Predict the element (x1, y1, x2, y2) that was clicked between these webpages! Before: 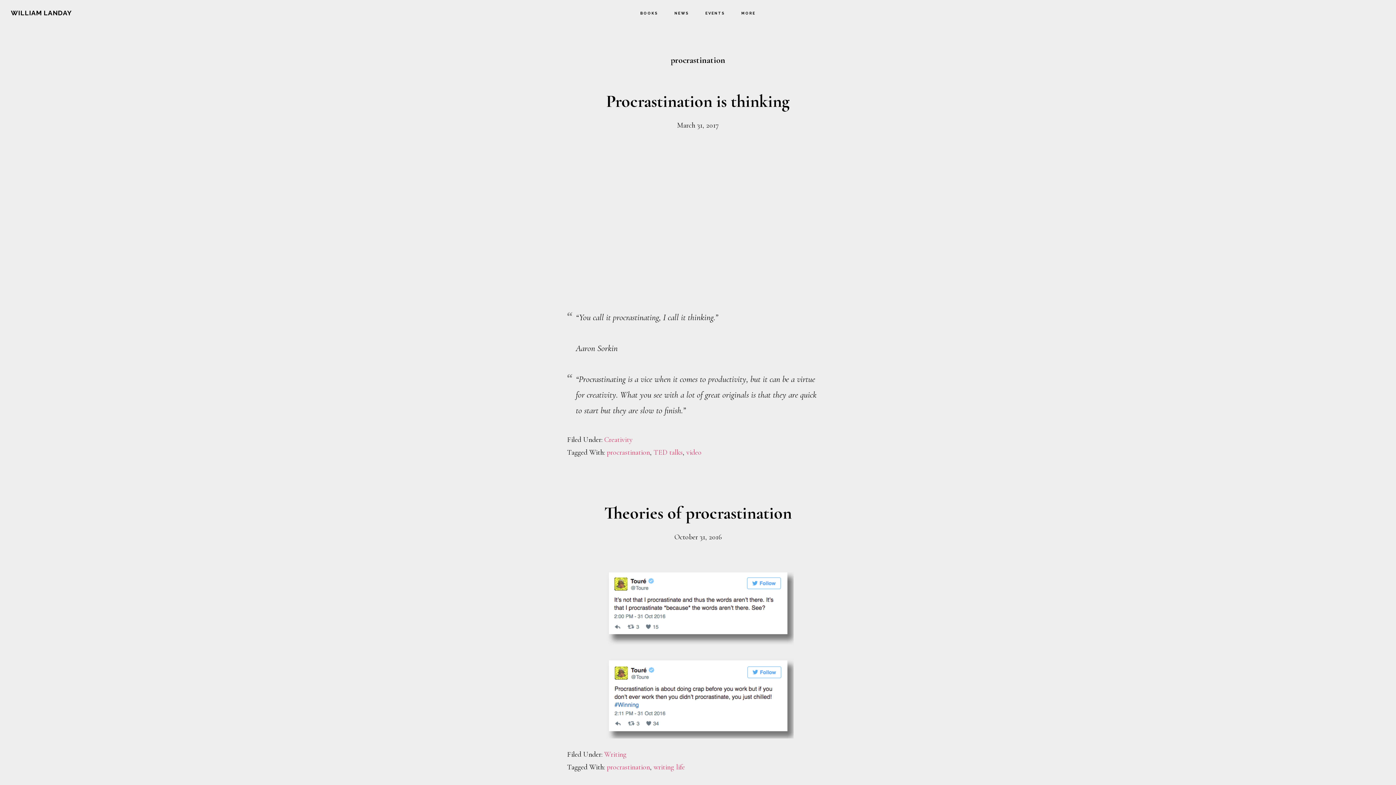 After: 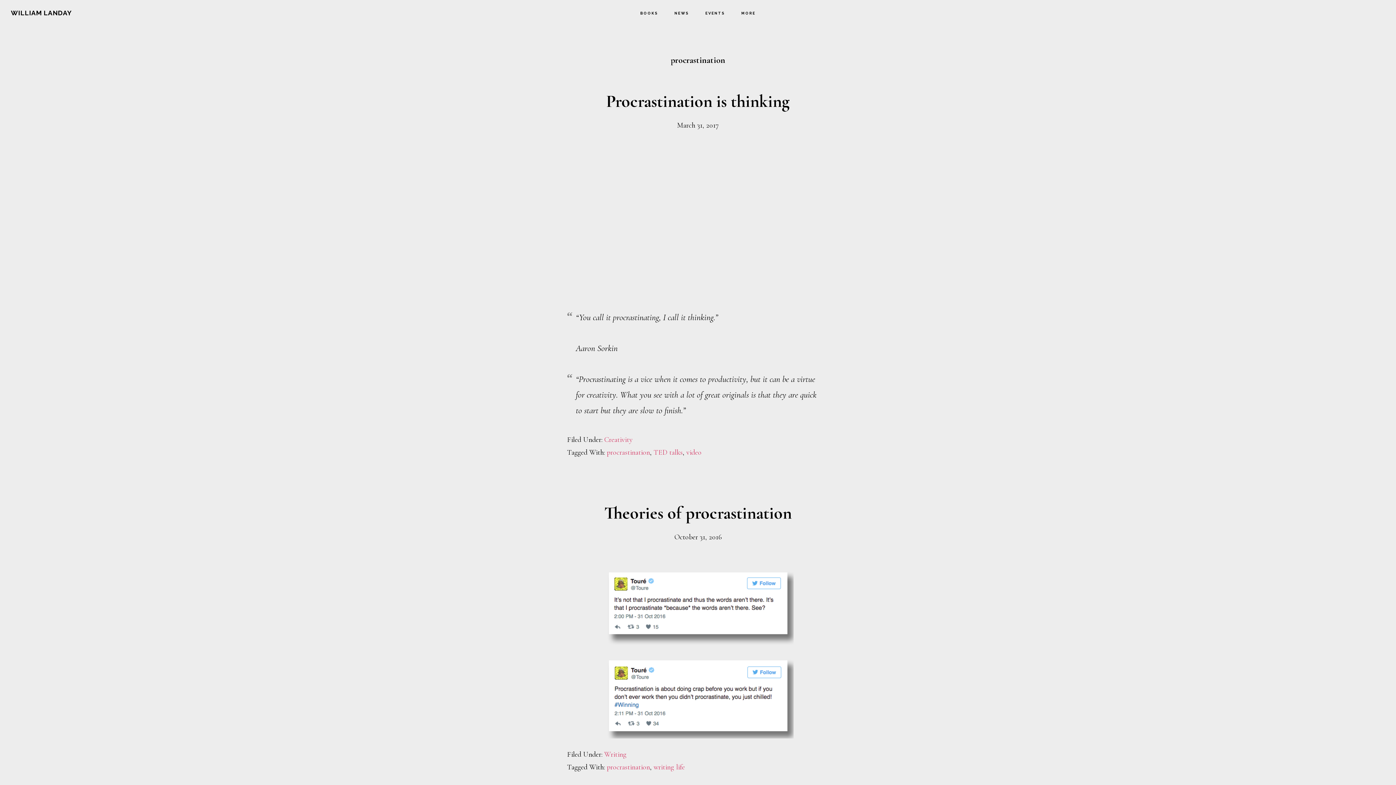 Action: label: procrastination bbox: (606, 448, 650, 457)